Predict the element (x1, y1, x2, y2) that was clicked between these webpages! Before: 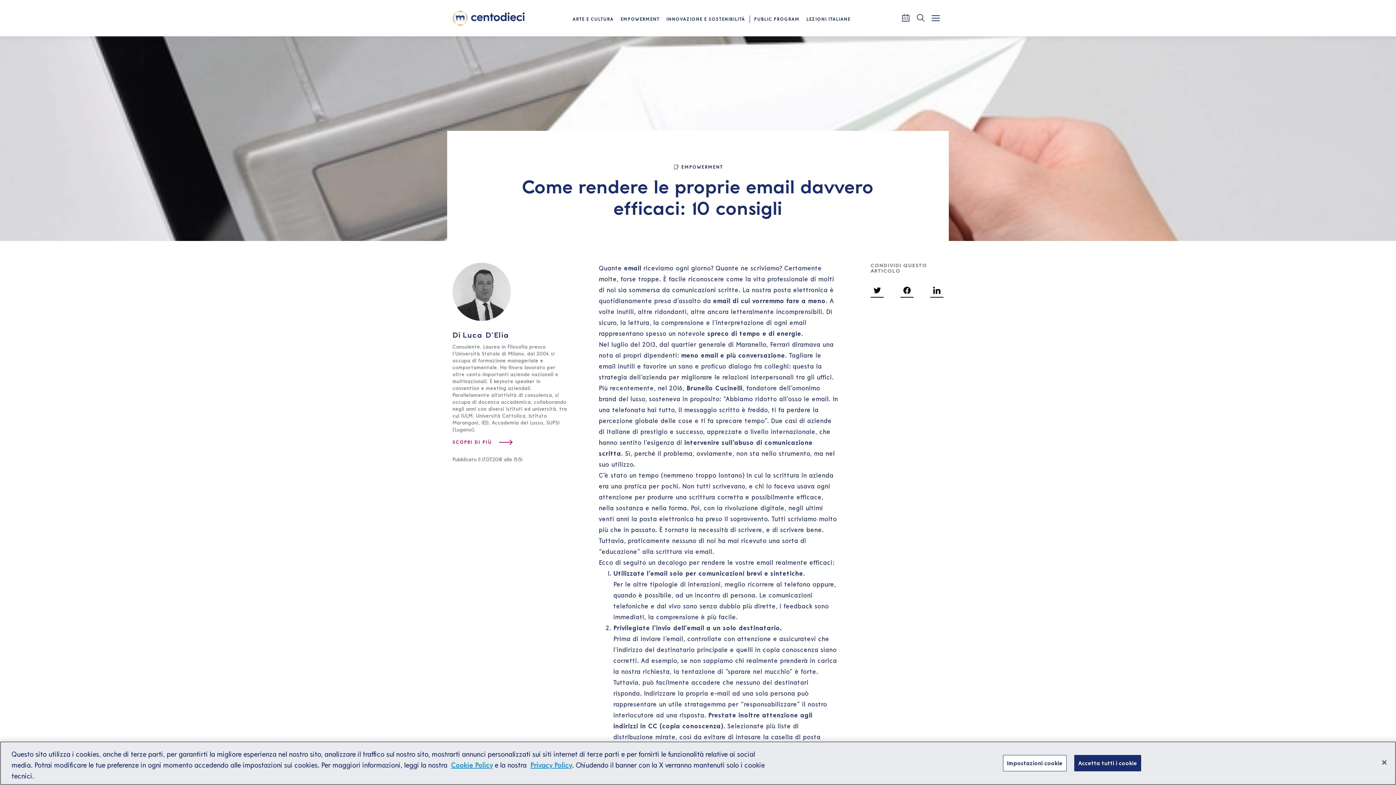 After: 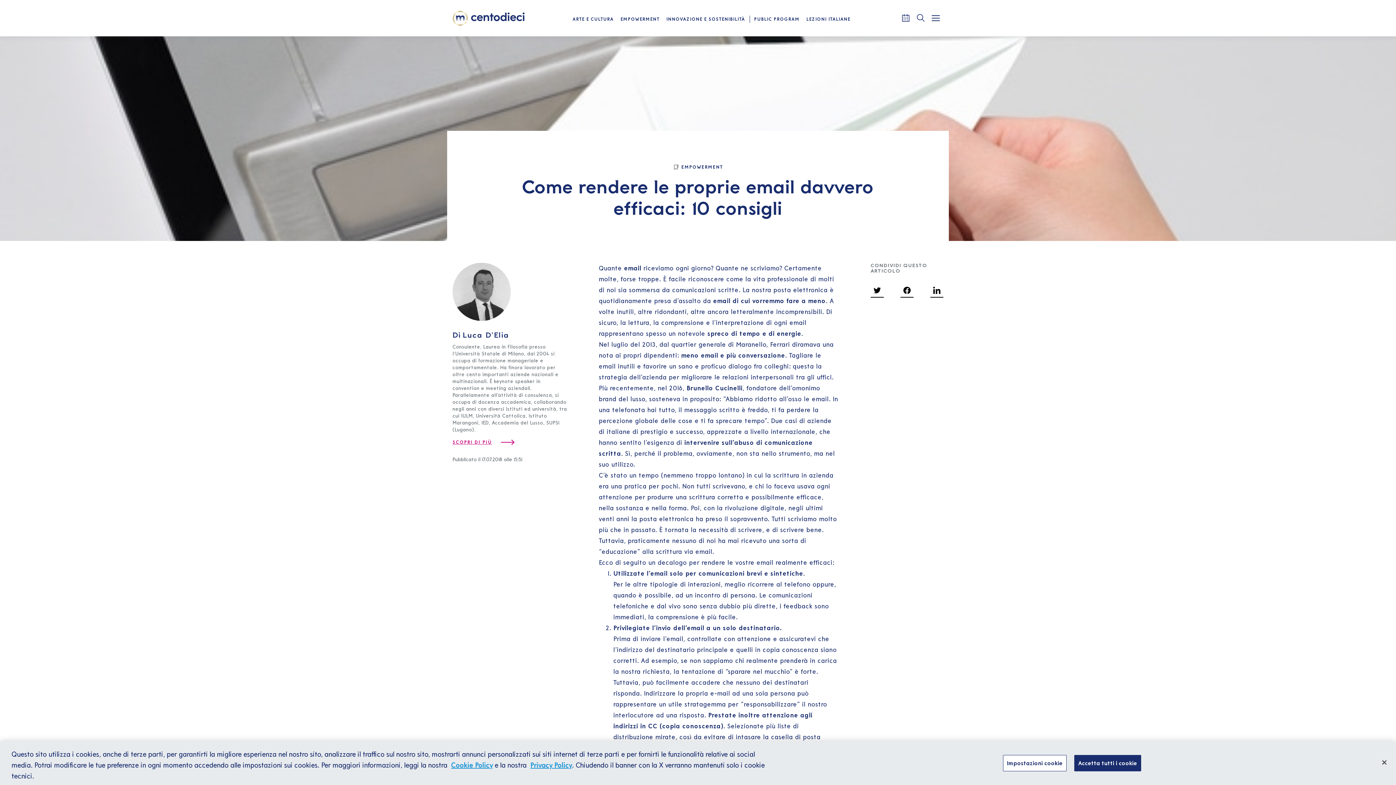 Action: bbox: (452, 433, 512, 451) label: Scopri di più su Luca D'Elia